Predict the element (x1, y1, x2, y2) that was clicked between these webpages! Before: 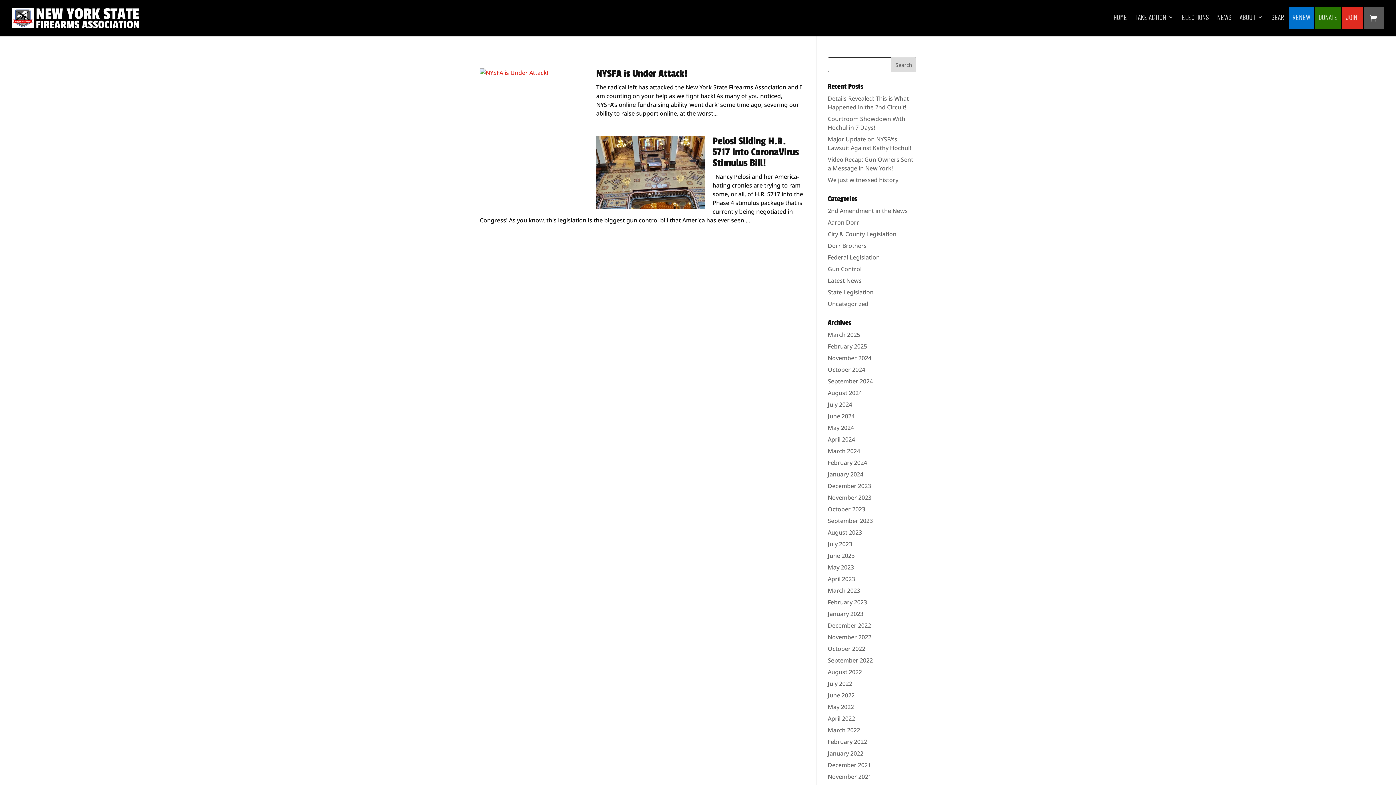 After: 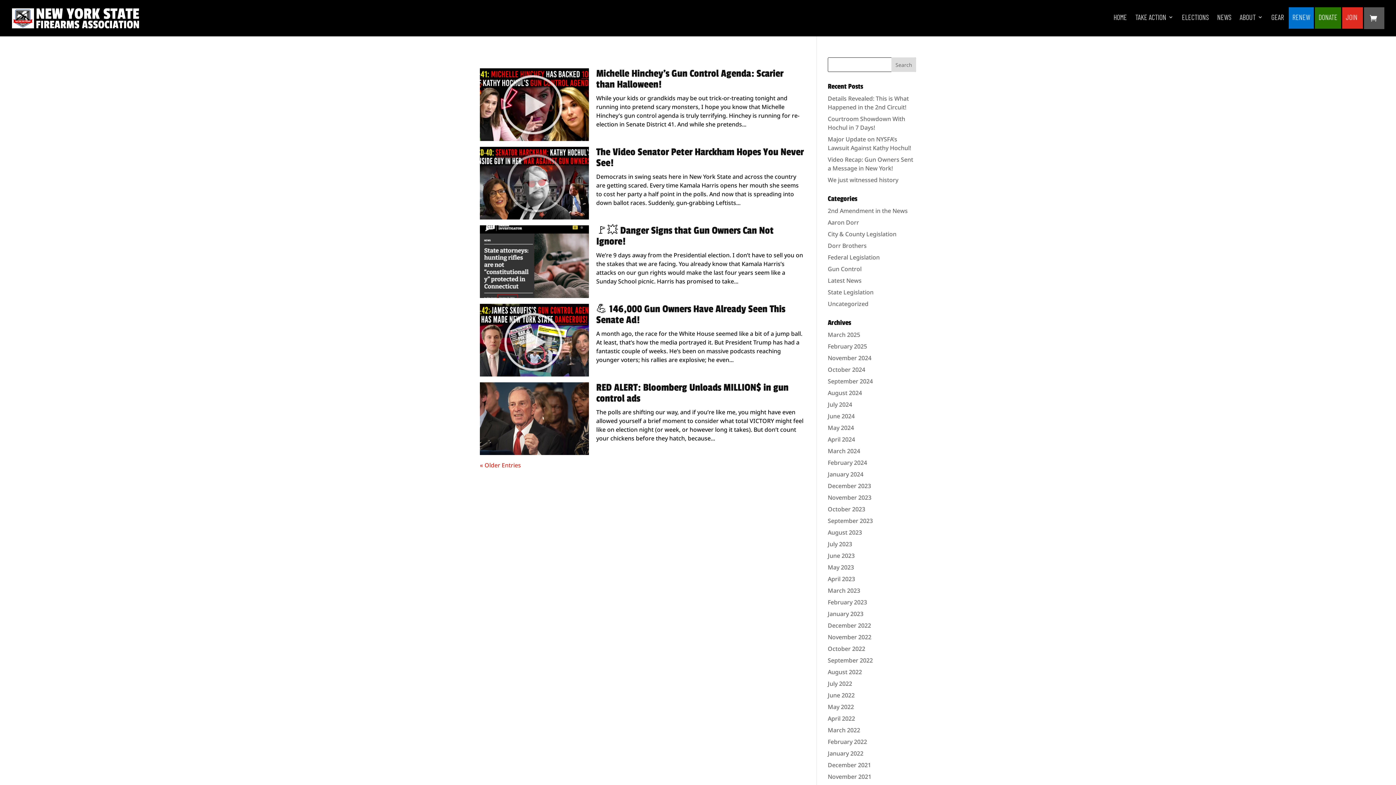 Action: label: October 2024 bbox: (828, 365, 865, 373)